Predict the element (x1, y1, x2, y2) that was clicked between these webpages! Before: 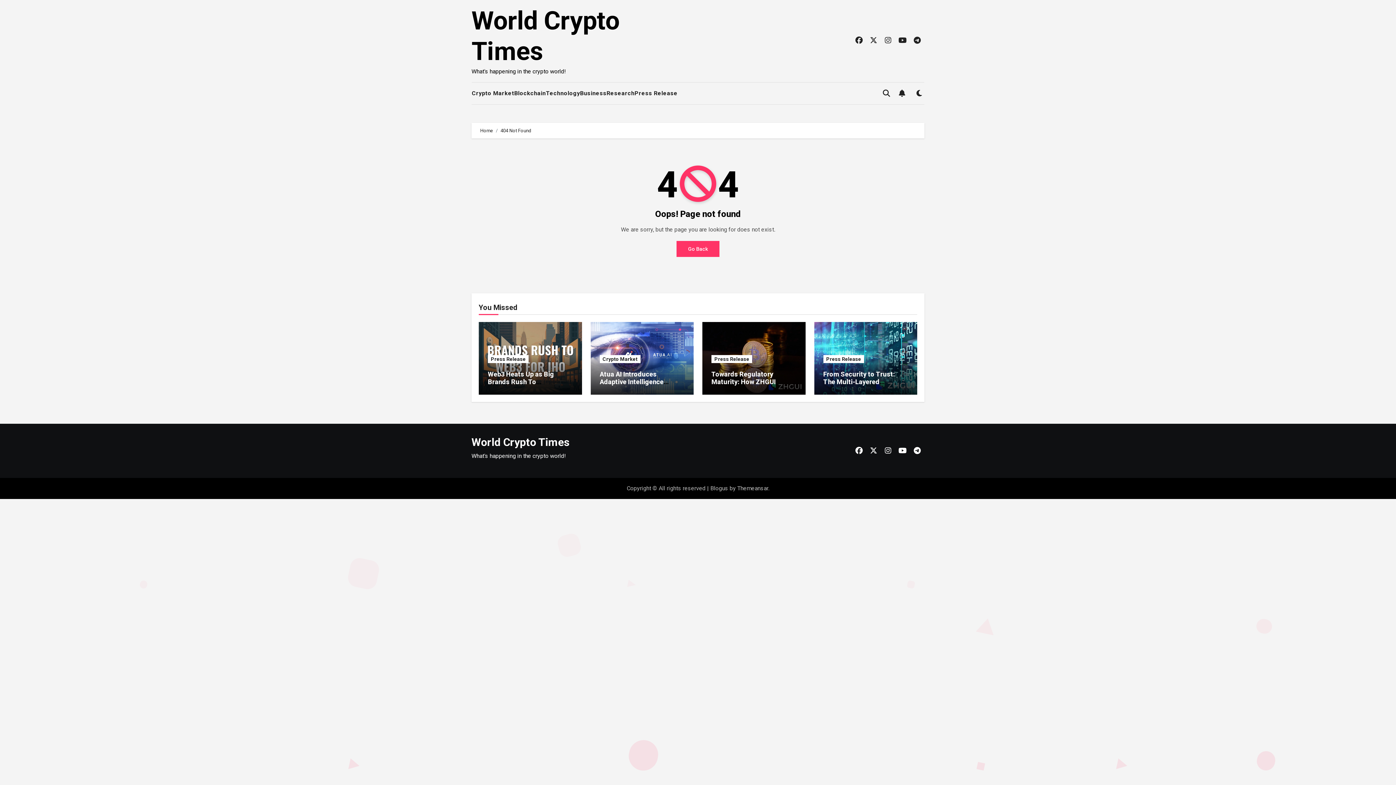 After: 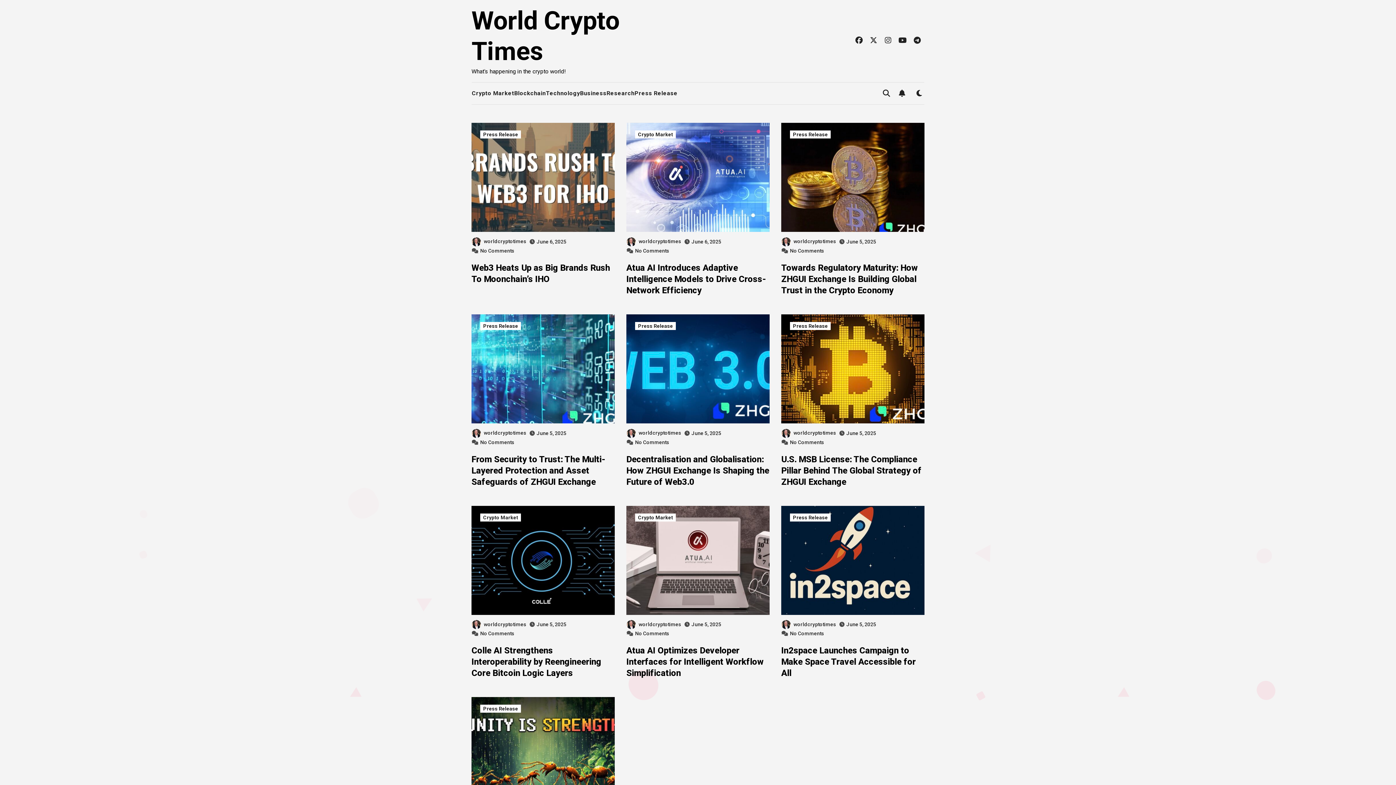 Action: label: Go Back bbox: (676, 241, 719, 257)